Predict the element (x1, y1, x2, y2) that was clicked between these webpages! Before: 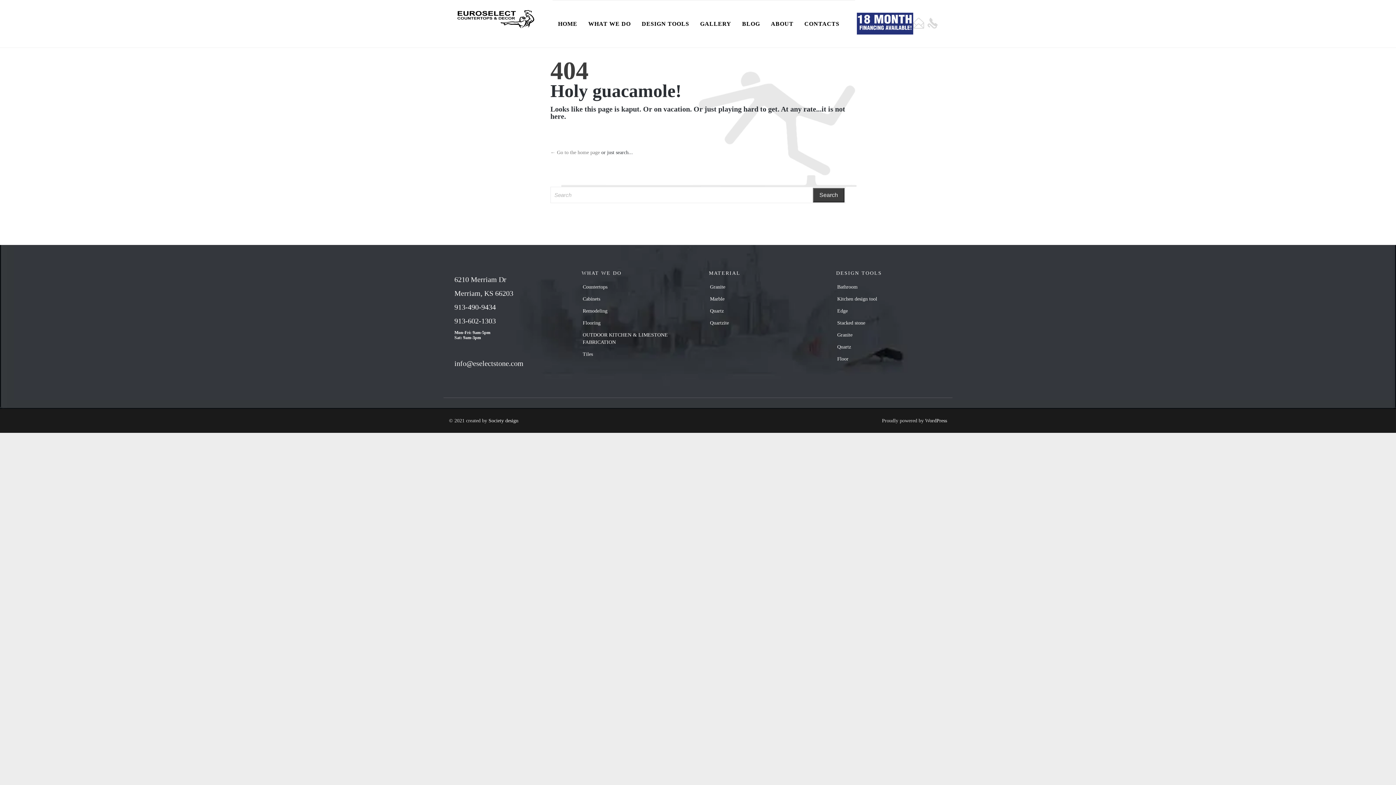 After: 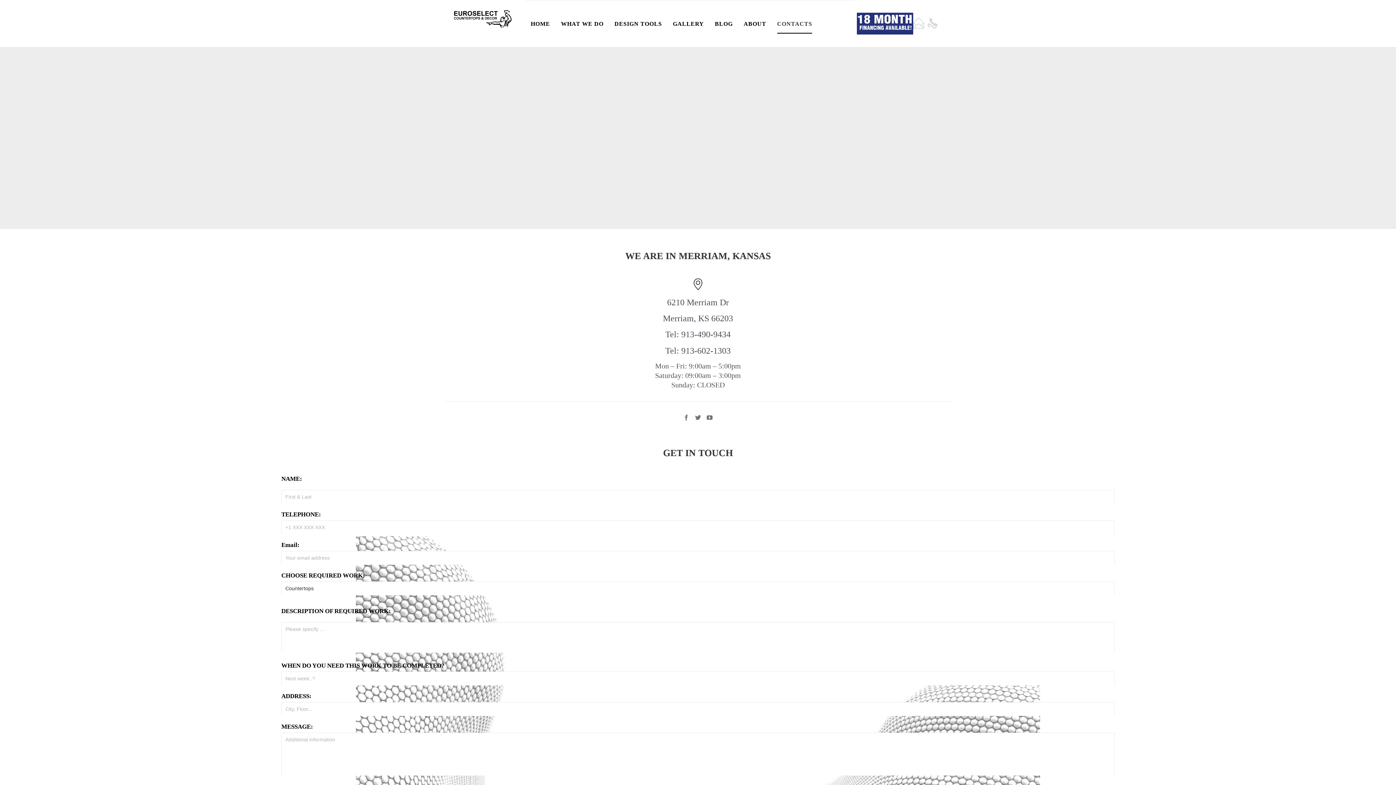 Action: label: CONTACTS bbox: (804, 15, 839, 33)